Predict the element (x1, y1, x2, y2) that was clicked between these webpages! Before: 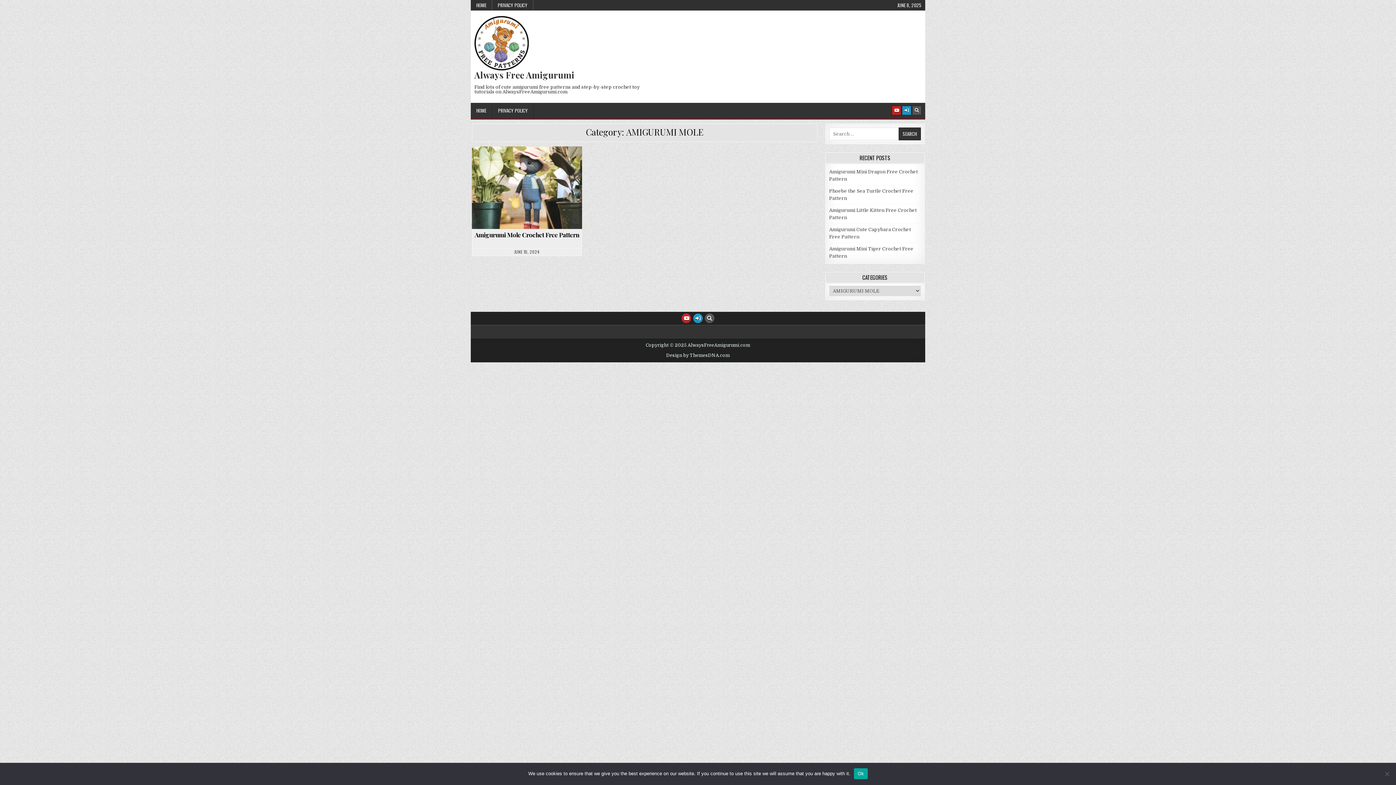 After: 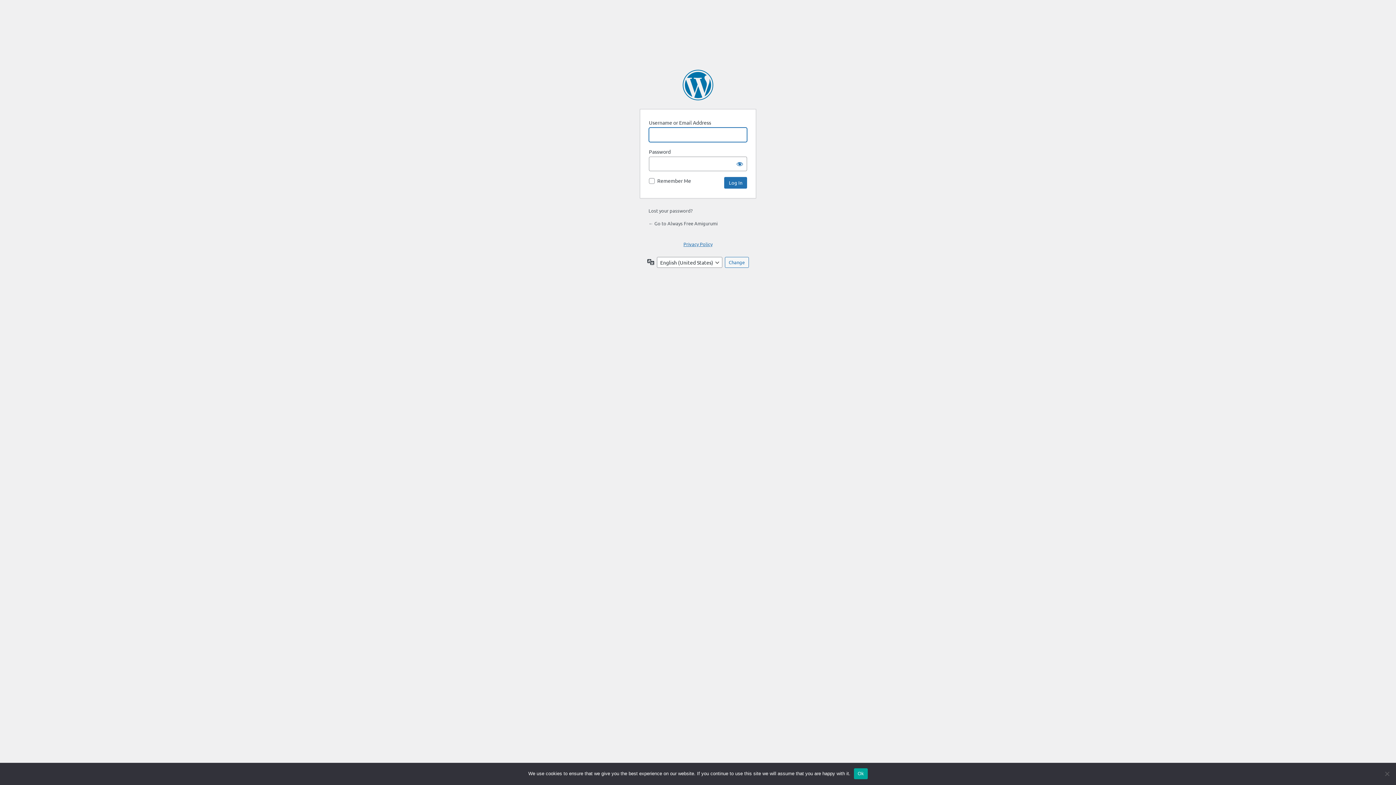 Action: bbox: (902, 106, 911, 114) label: Login / Register Button